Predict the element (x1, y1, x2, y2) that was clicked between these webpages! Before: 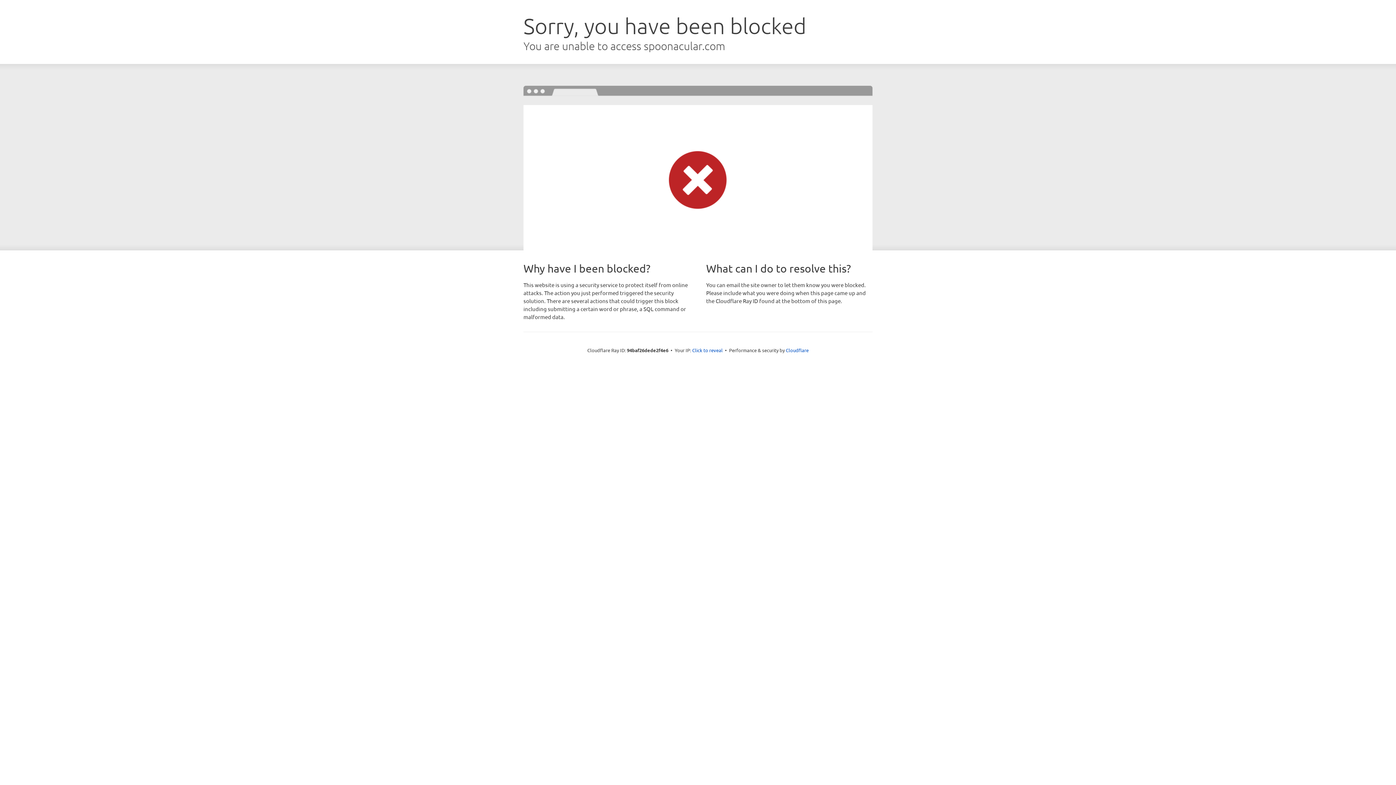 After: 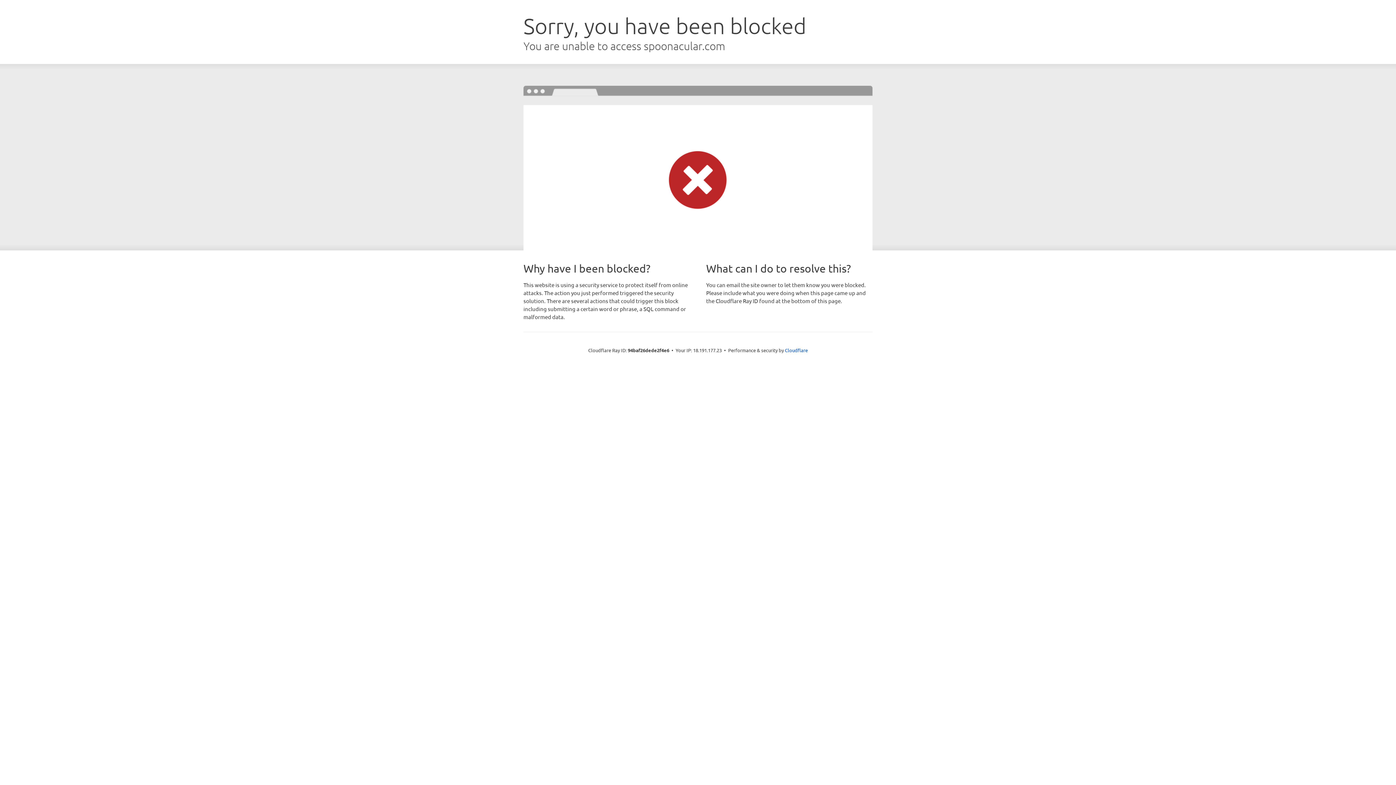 Action: bbox: (692, 346, 722, 353) label: Click to reveal